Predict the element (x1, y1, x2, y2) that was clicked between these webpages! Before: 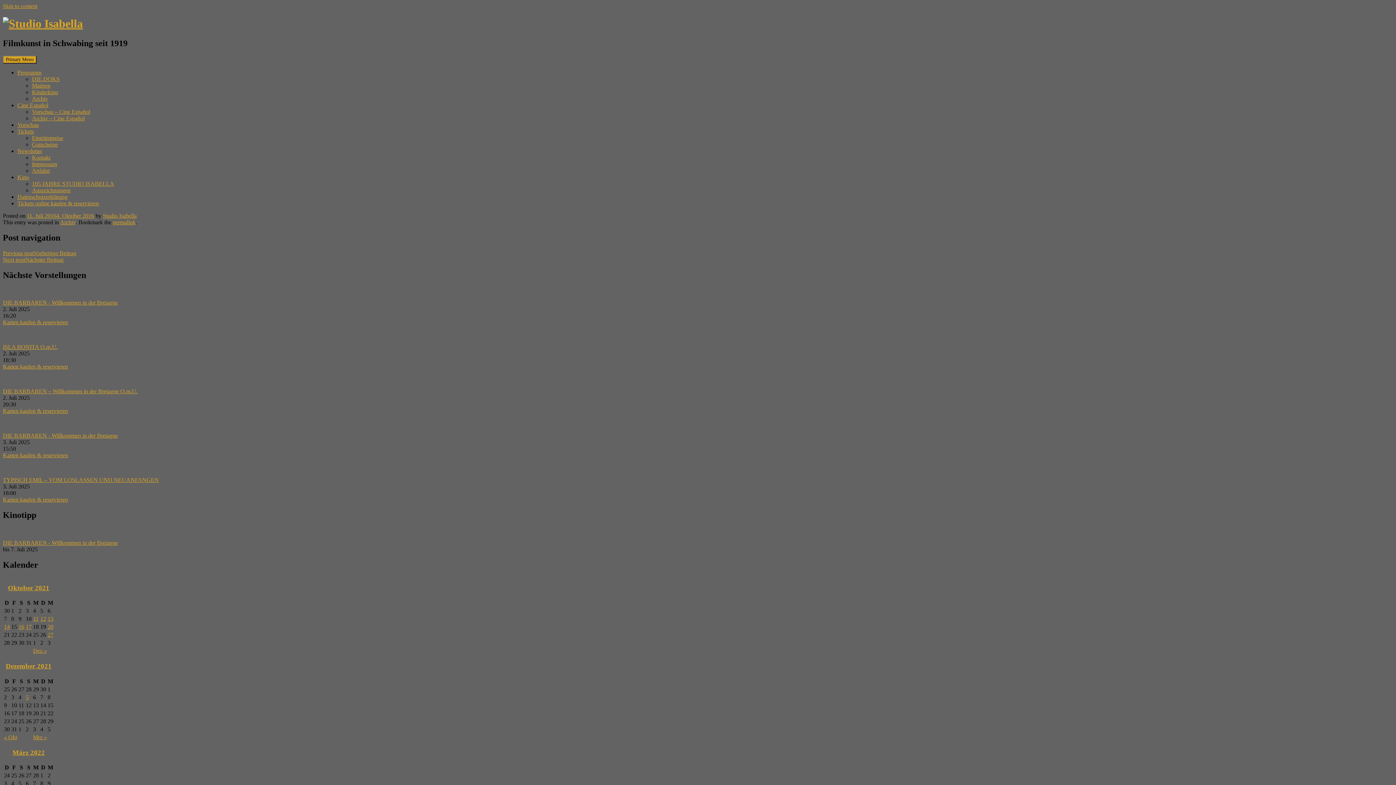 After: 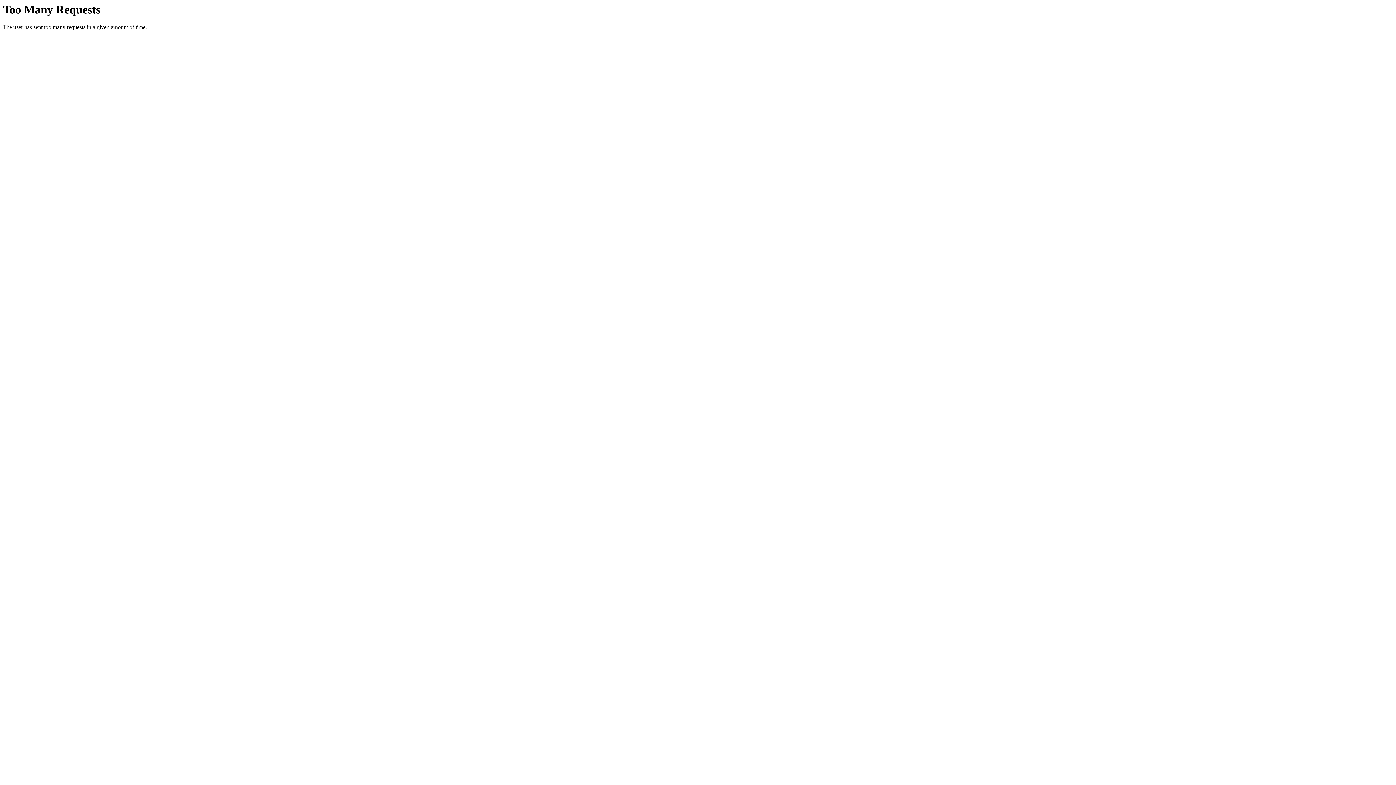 Action: bbox: (2, 452, 68, 458) label: Karten kaufen & reservieren